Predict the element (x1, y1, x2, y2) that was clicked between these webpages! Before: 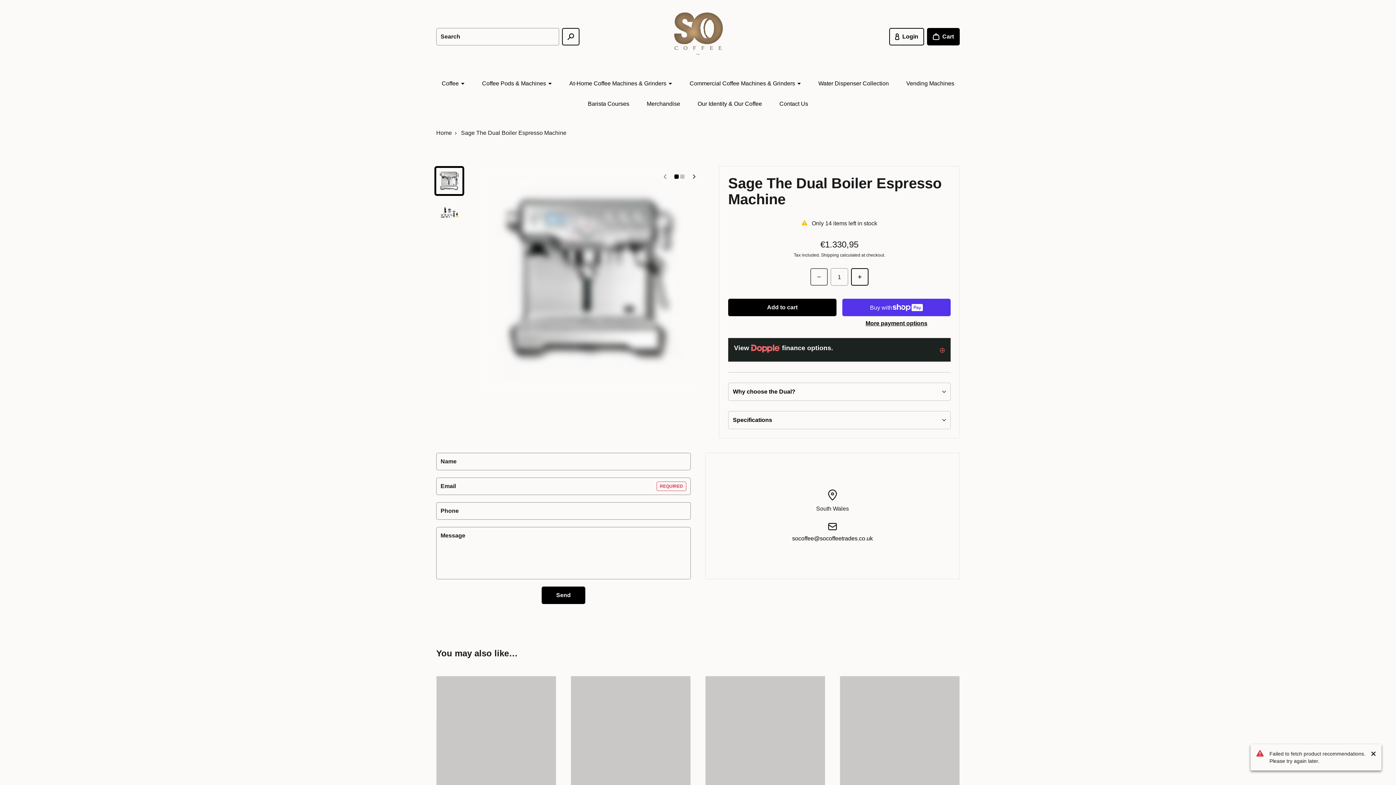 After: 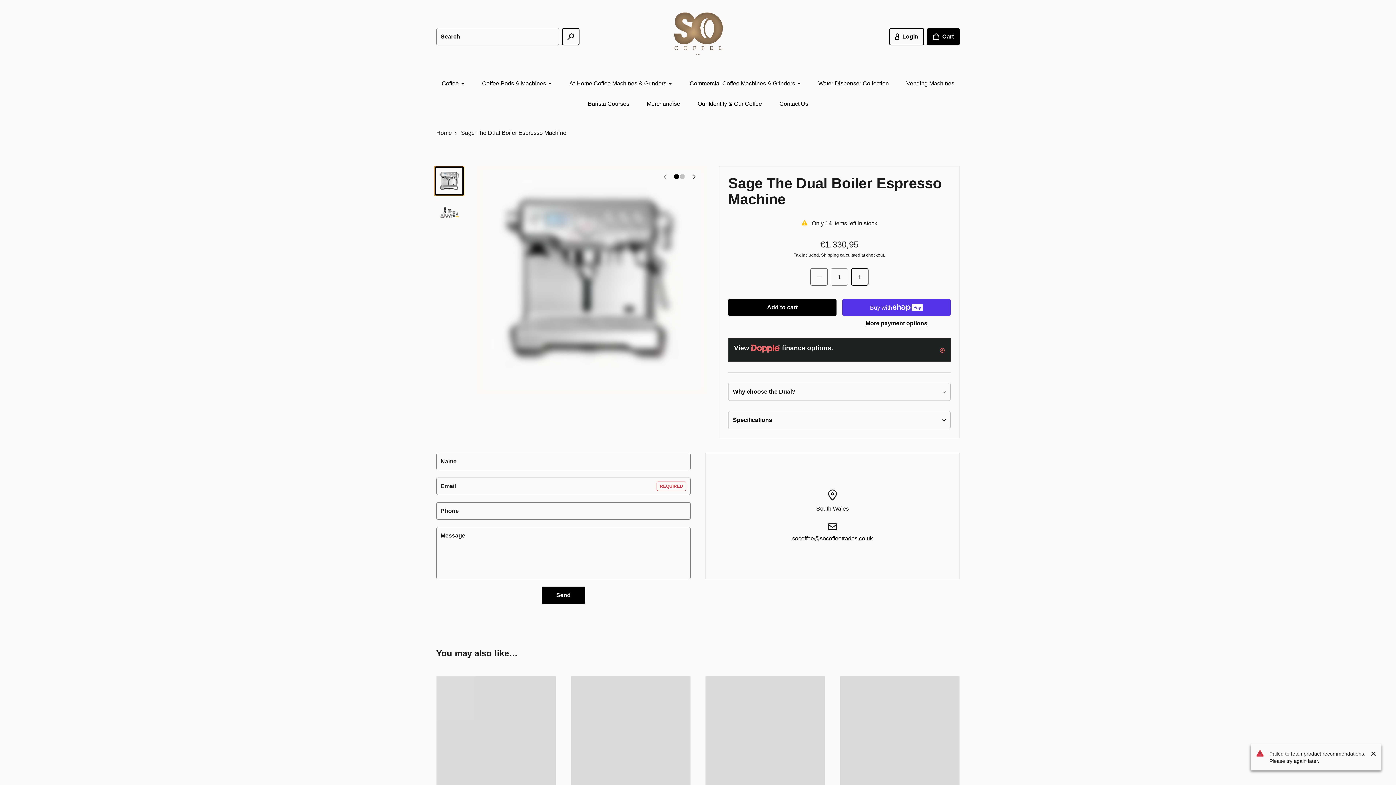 Action: label: Go to slide 1 of 2 bbox: (436, 168, 462, 194)